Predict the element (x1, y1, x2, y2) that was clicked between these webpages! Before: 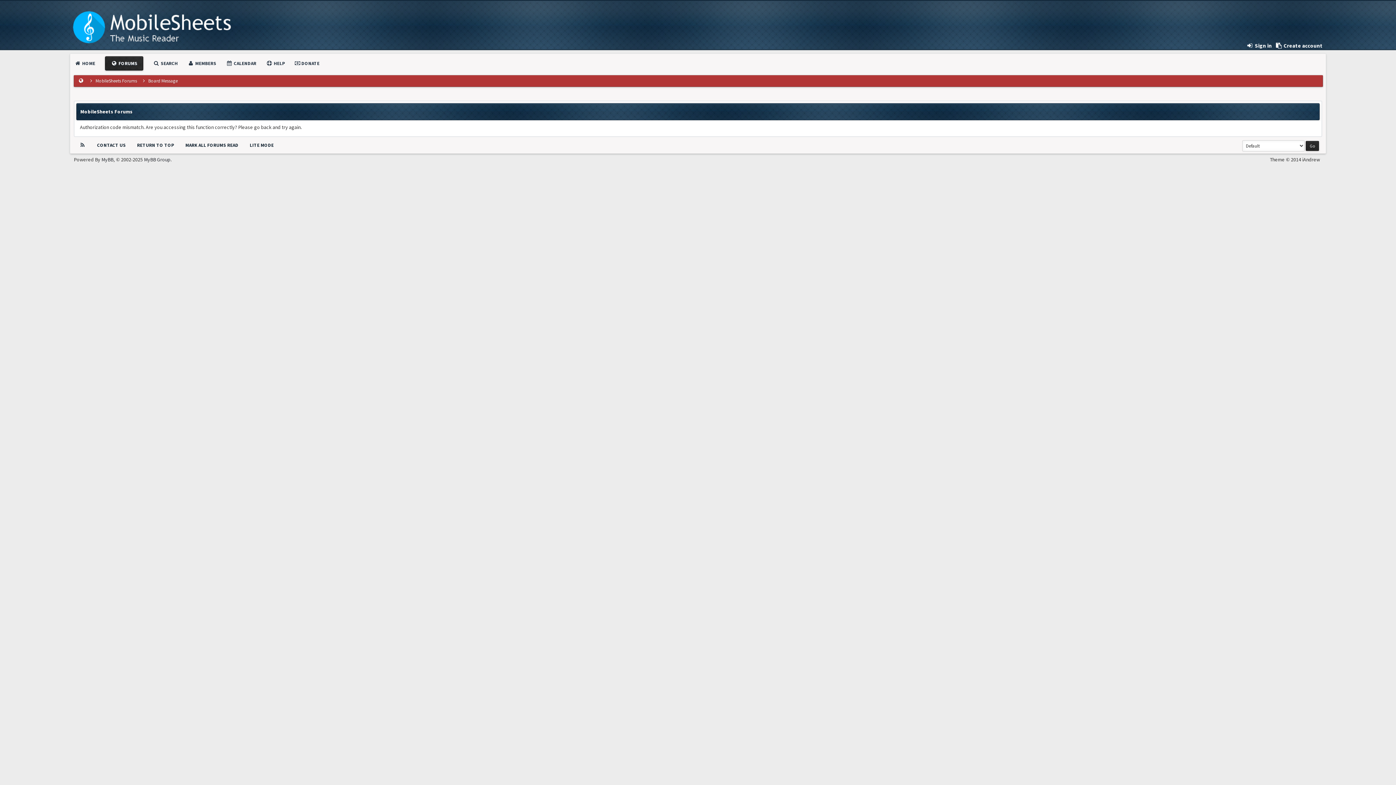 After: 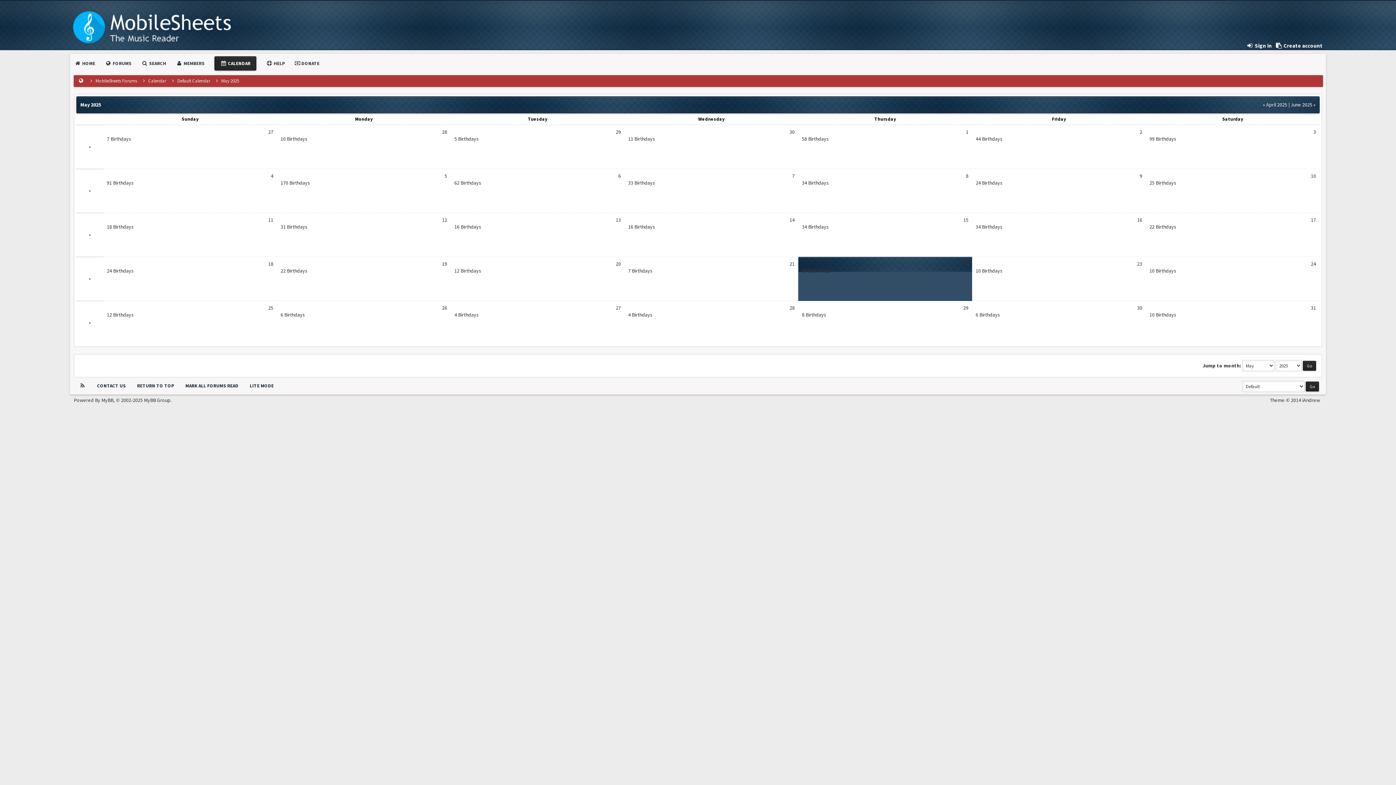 Action: label:  CALENDAR bbox: (226, 60, 256, 66)